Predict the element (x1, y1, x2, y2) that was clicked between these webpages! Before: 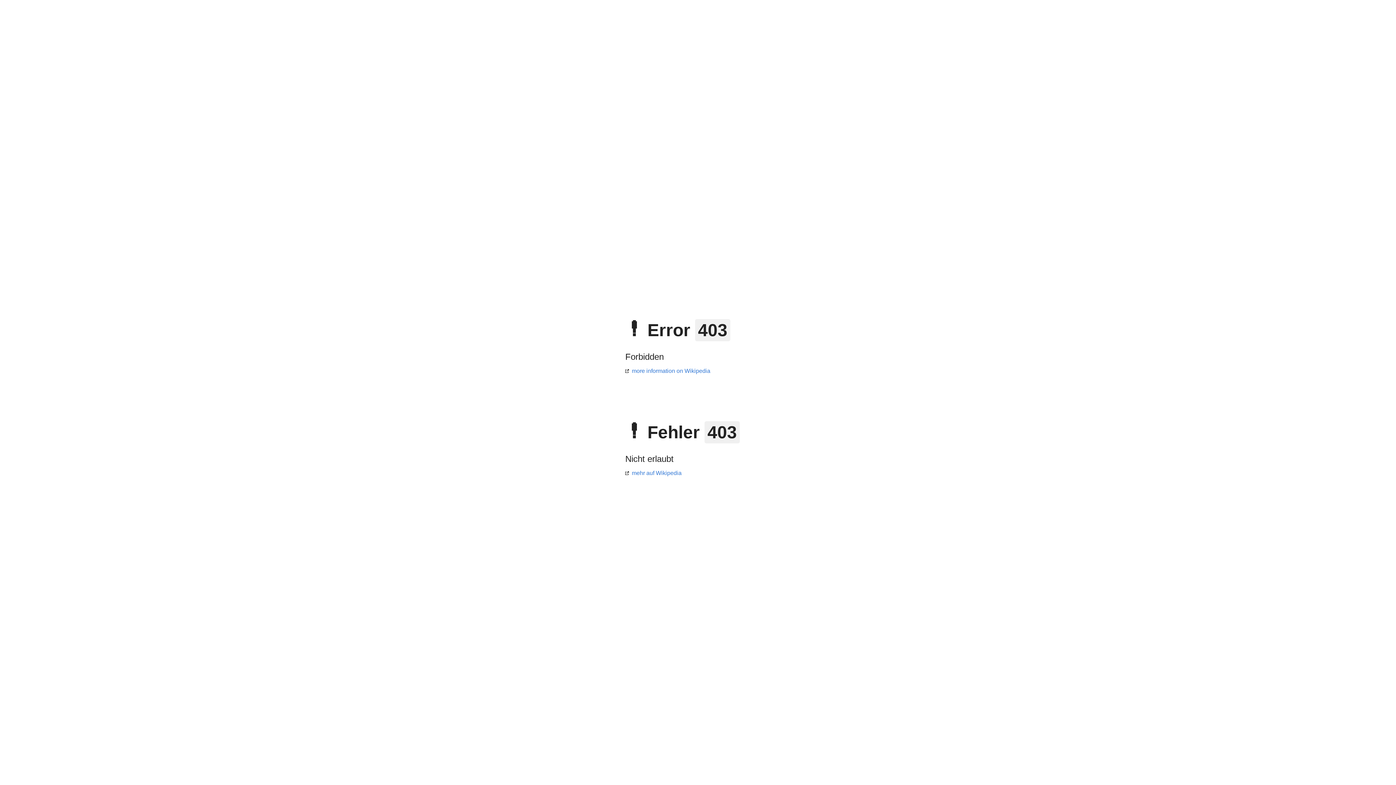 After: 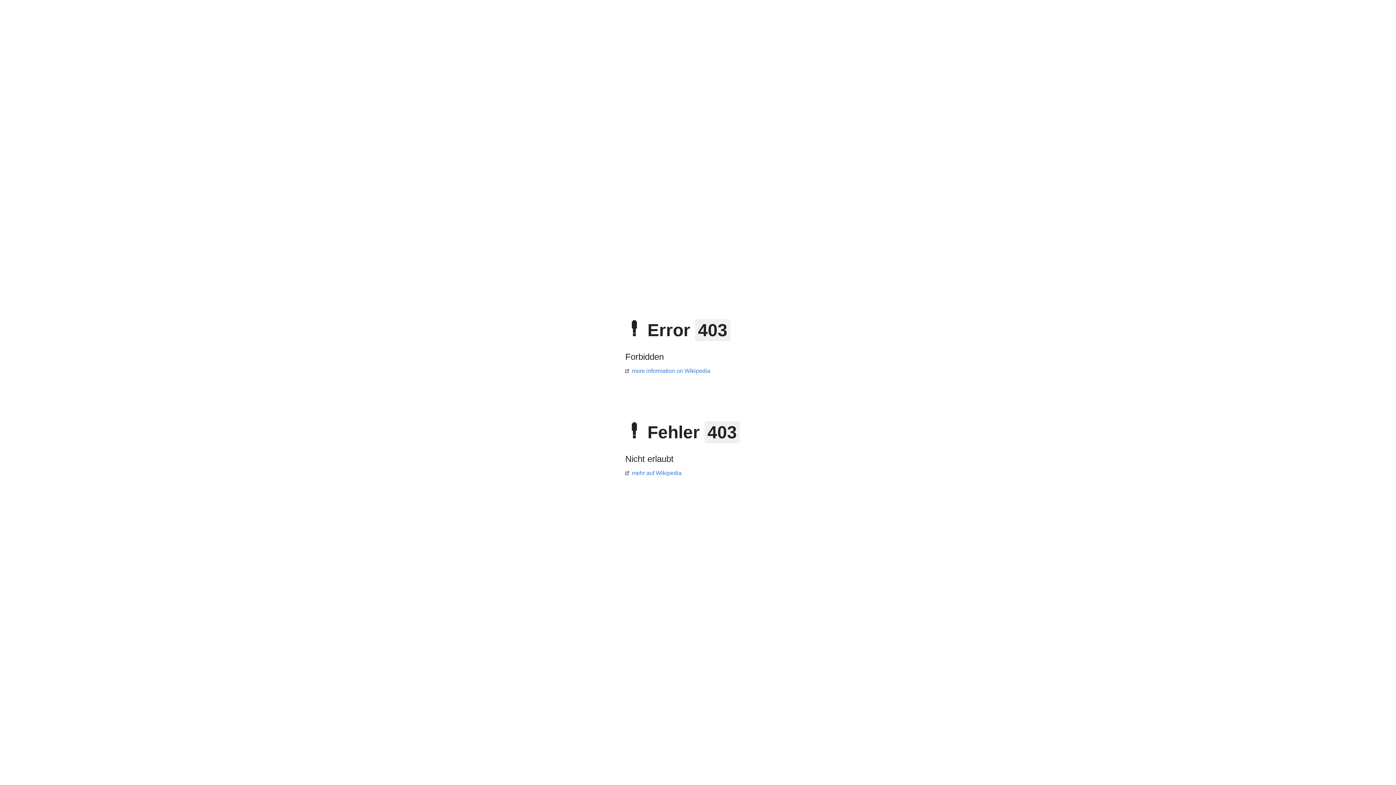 Action: bbox: (625, 470, 681, 476) label: mehr auf Wikipedia